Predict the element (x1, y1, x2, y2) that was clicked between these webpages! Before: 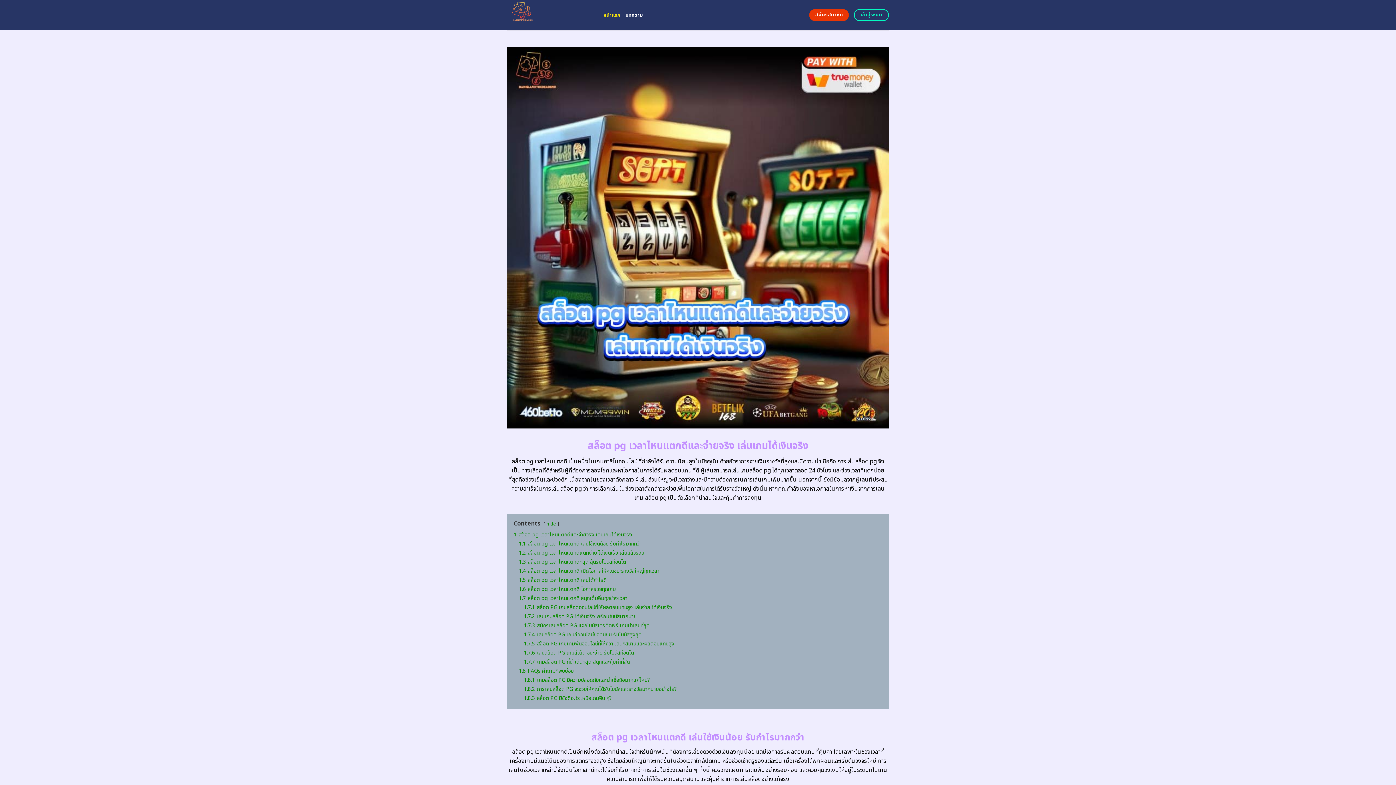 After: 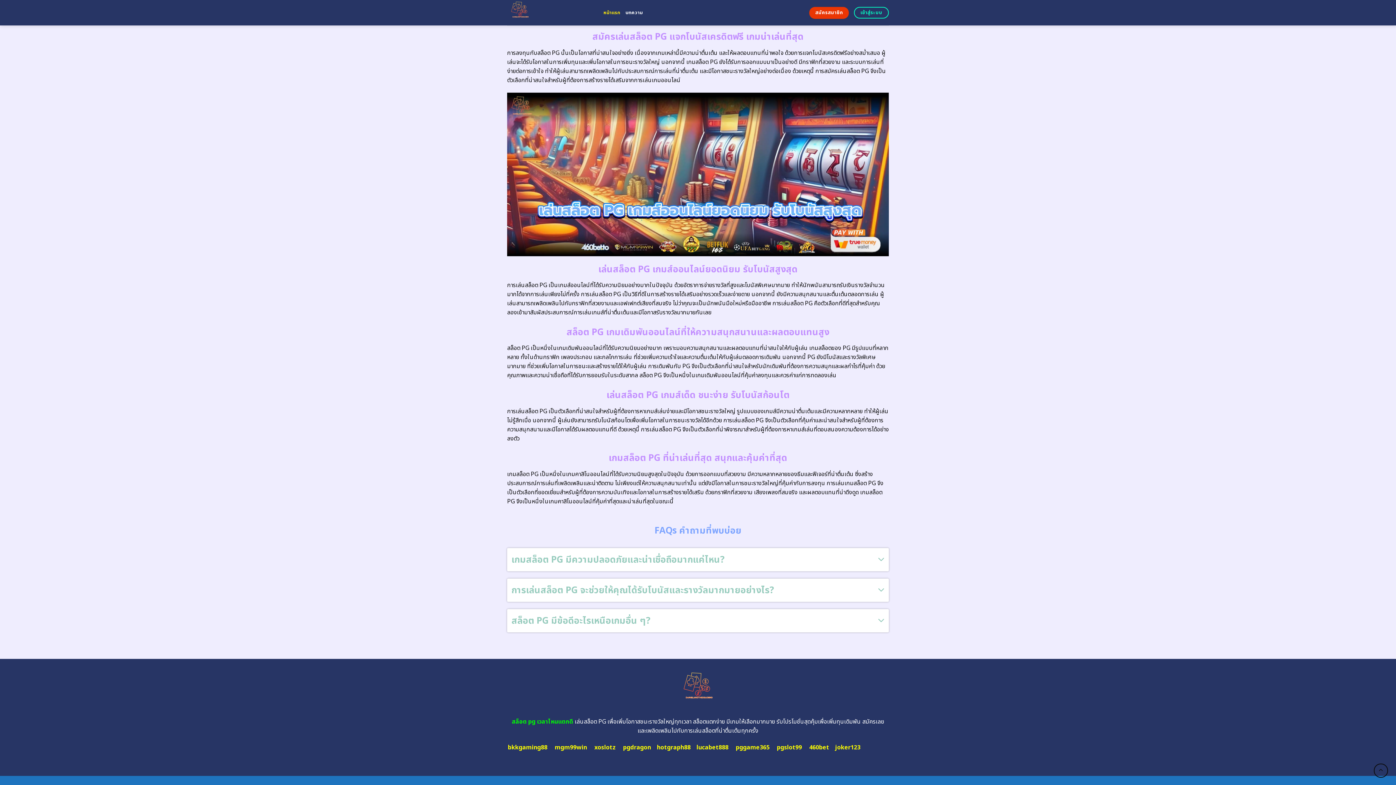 Action: label: 1.7.5 สล็อต PG เกมเดิมพันออนไลน์ที่ให้ความสนุกสนานและผลตอบแทนสูง bbox: (524, 640, 674, 647)